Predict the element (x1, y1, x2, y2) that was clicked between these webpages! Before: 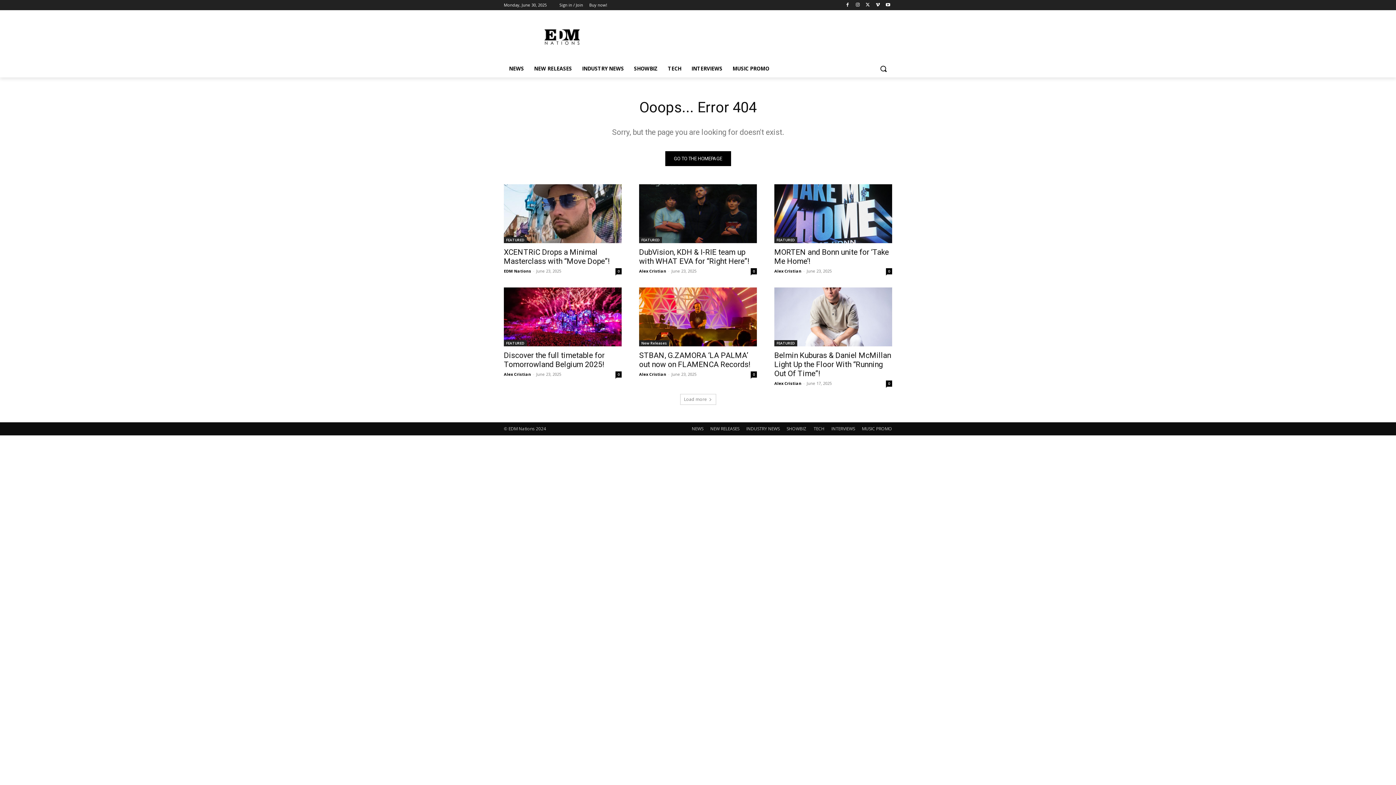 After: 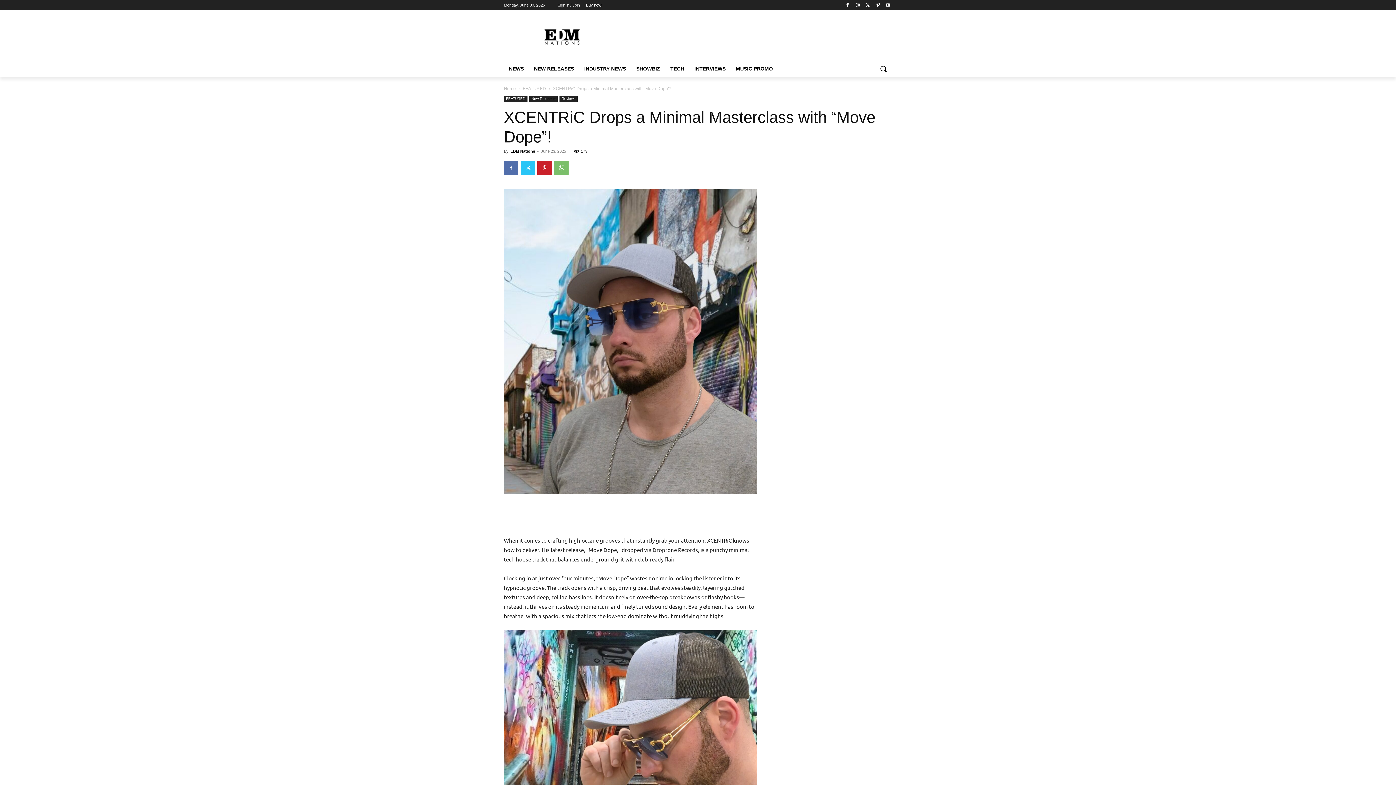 Action: bbox: (504, 184, 621, 243)